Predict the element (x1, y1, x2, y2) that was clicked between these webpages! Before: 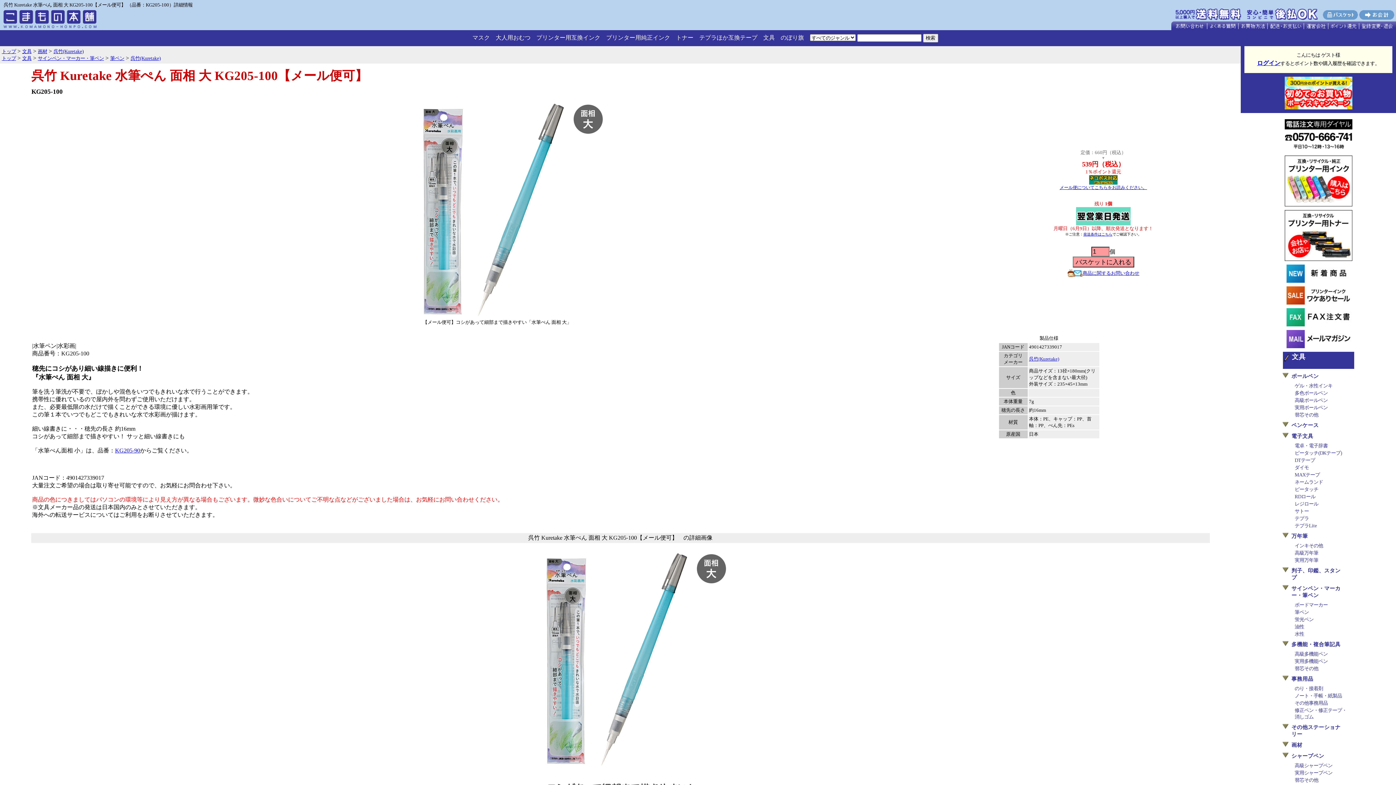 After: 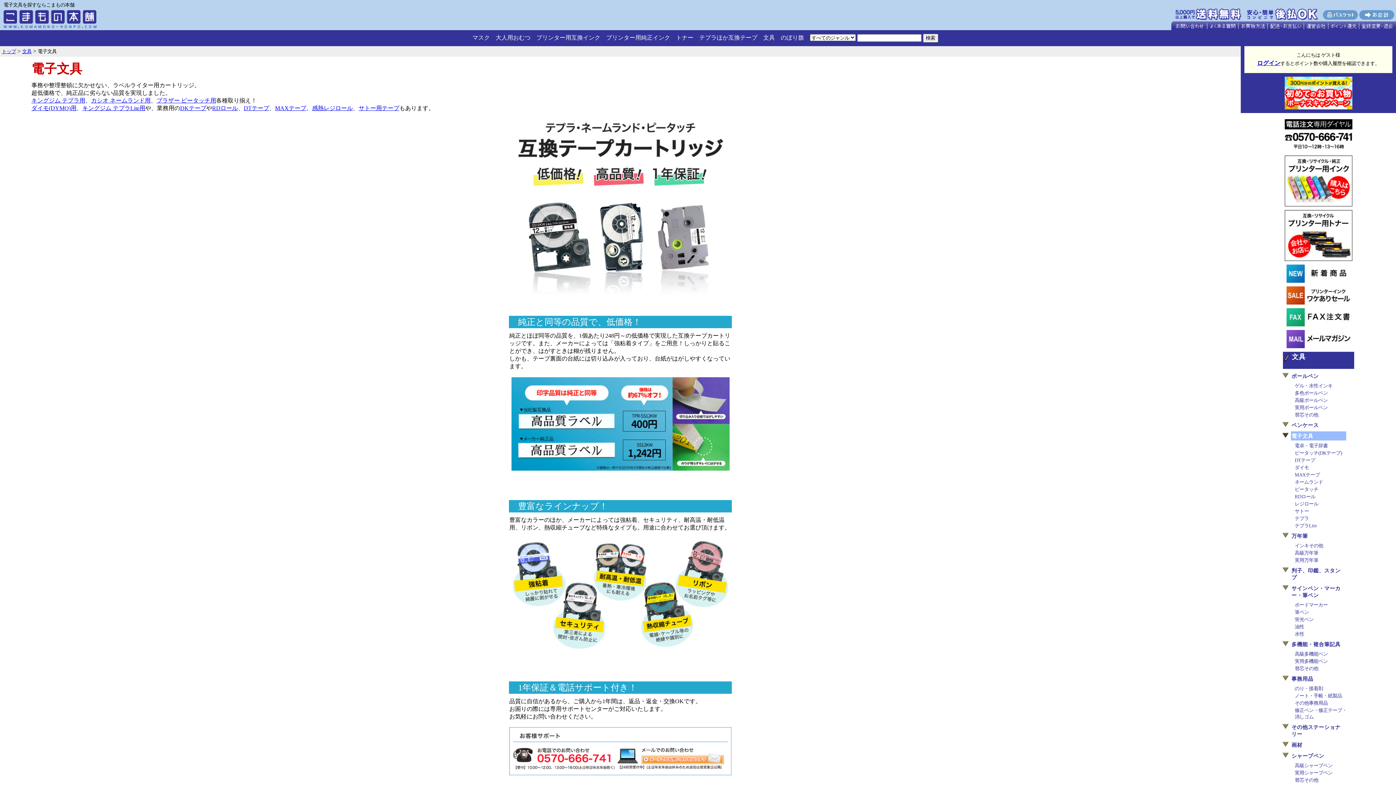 Action: label: 電子文具 bbox: (1291, 433, 1313, 439)